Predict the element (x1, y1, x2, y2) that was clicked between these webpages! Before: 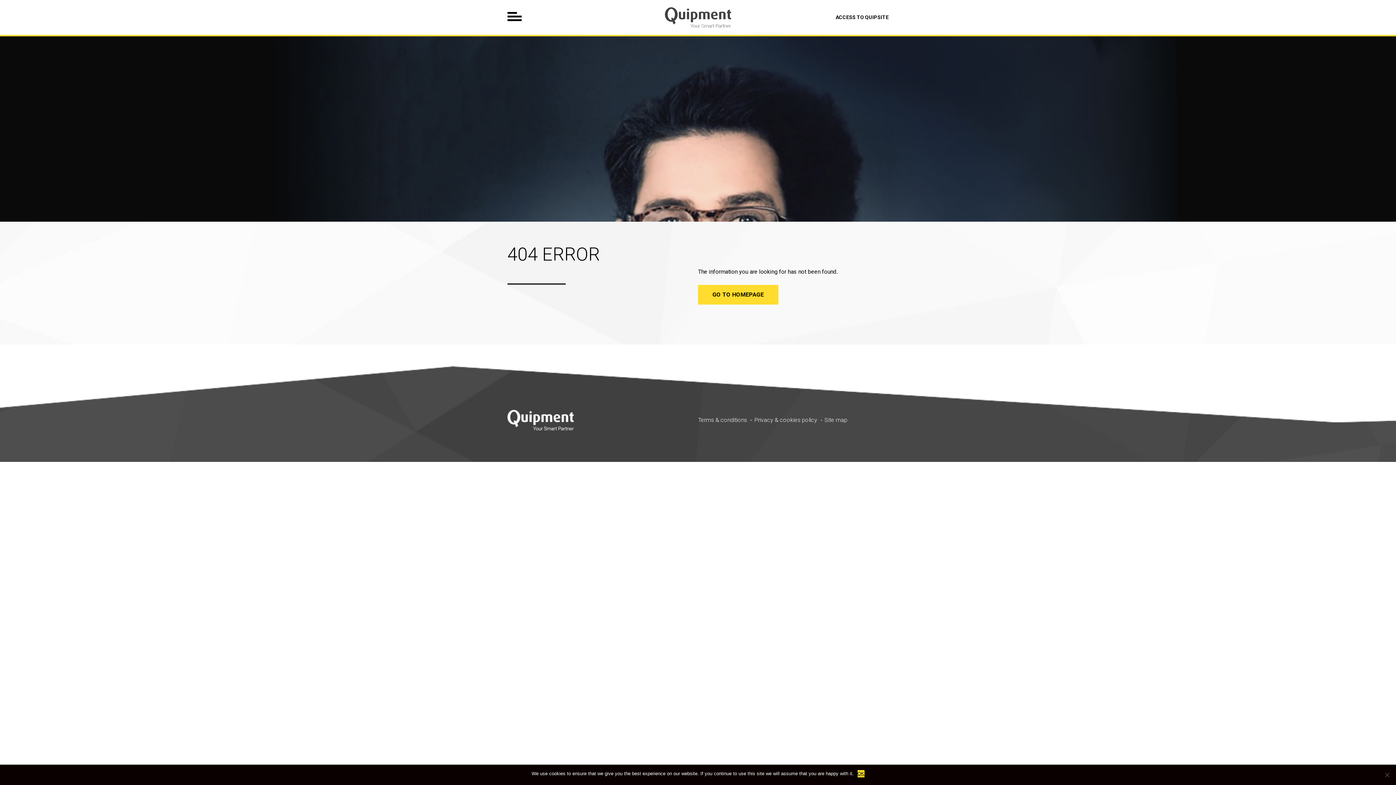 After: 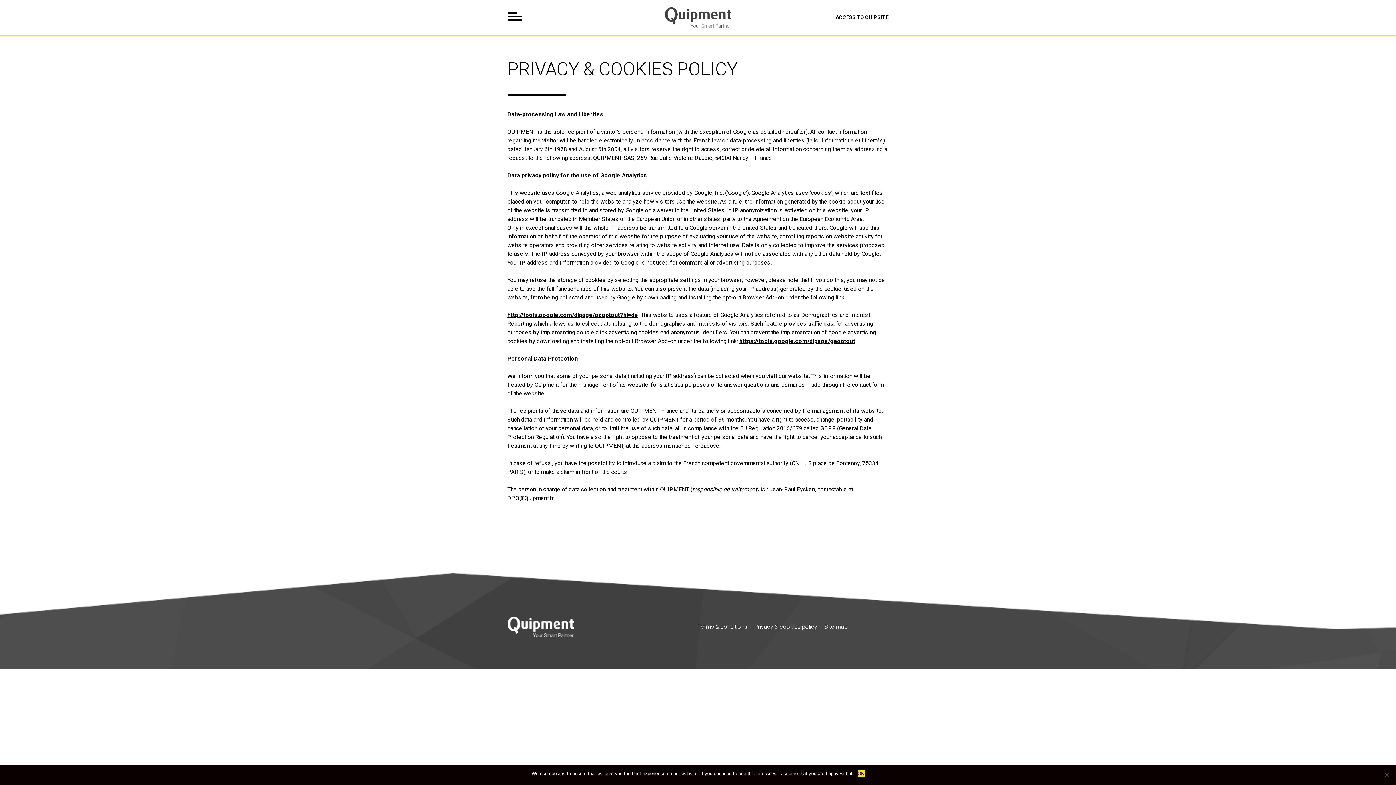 Action: bbox: (754, 416, 817, 423) label: Privacy & cookies policy